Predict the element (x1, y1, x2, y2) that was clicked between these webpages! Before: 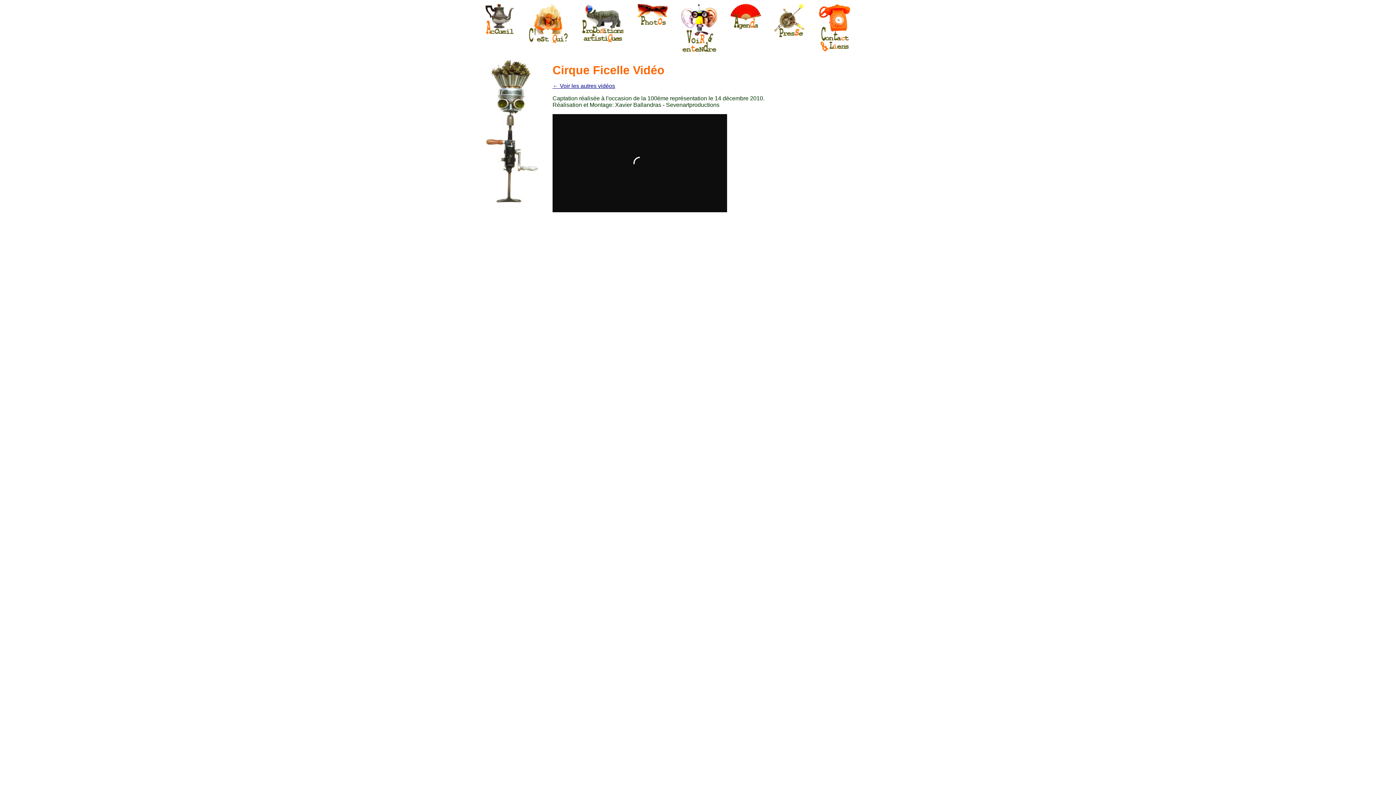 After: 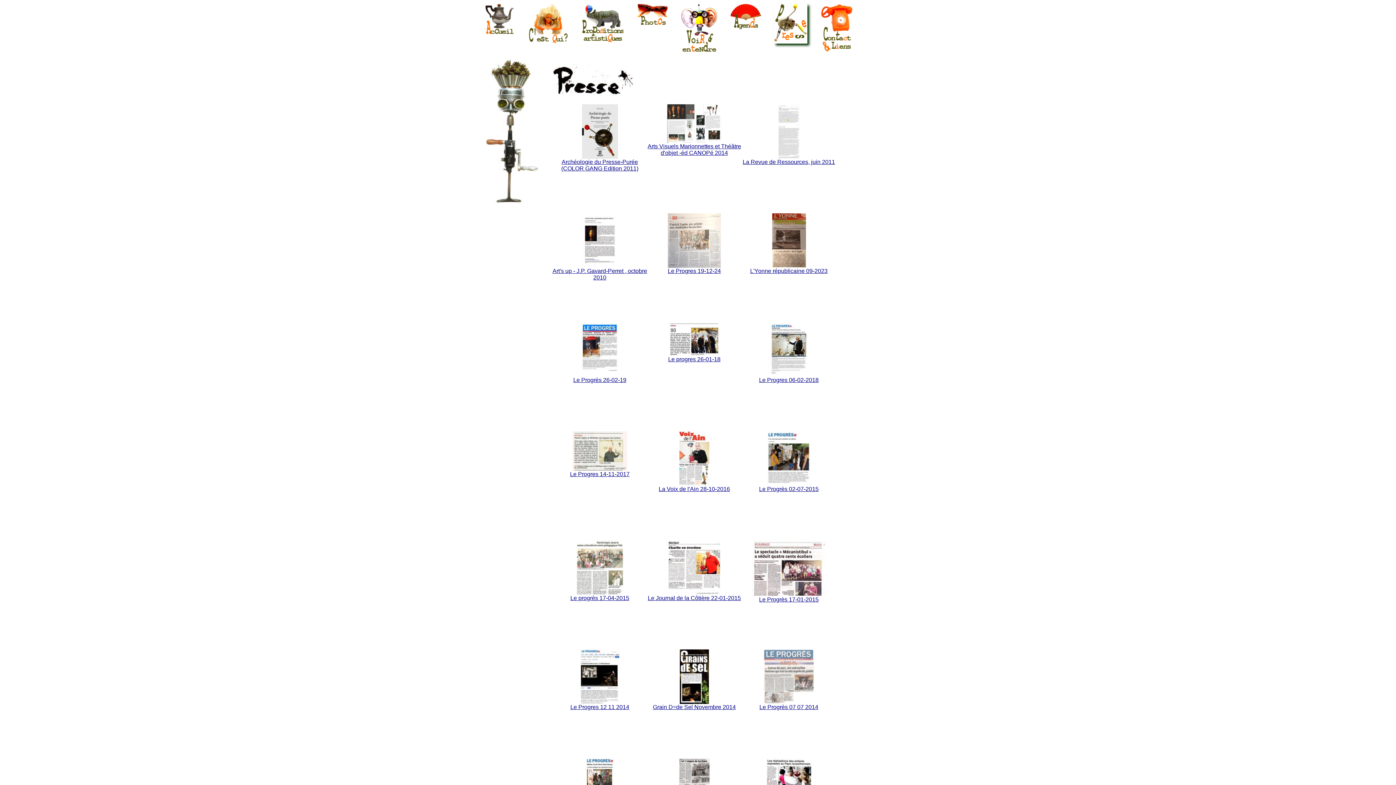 Action: bbox: (774, 3, 805, 39)